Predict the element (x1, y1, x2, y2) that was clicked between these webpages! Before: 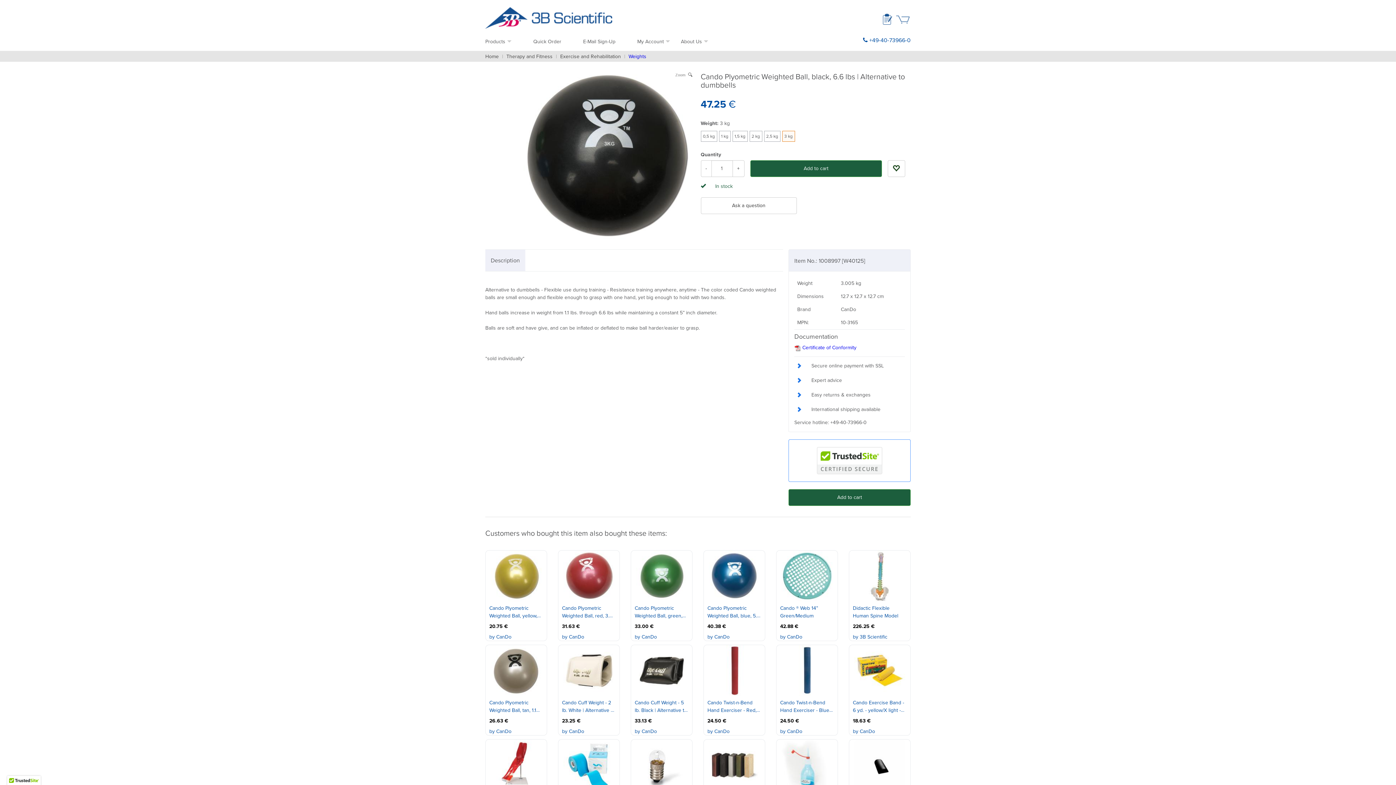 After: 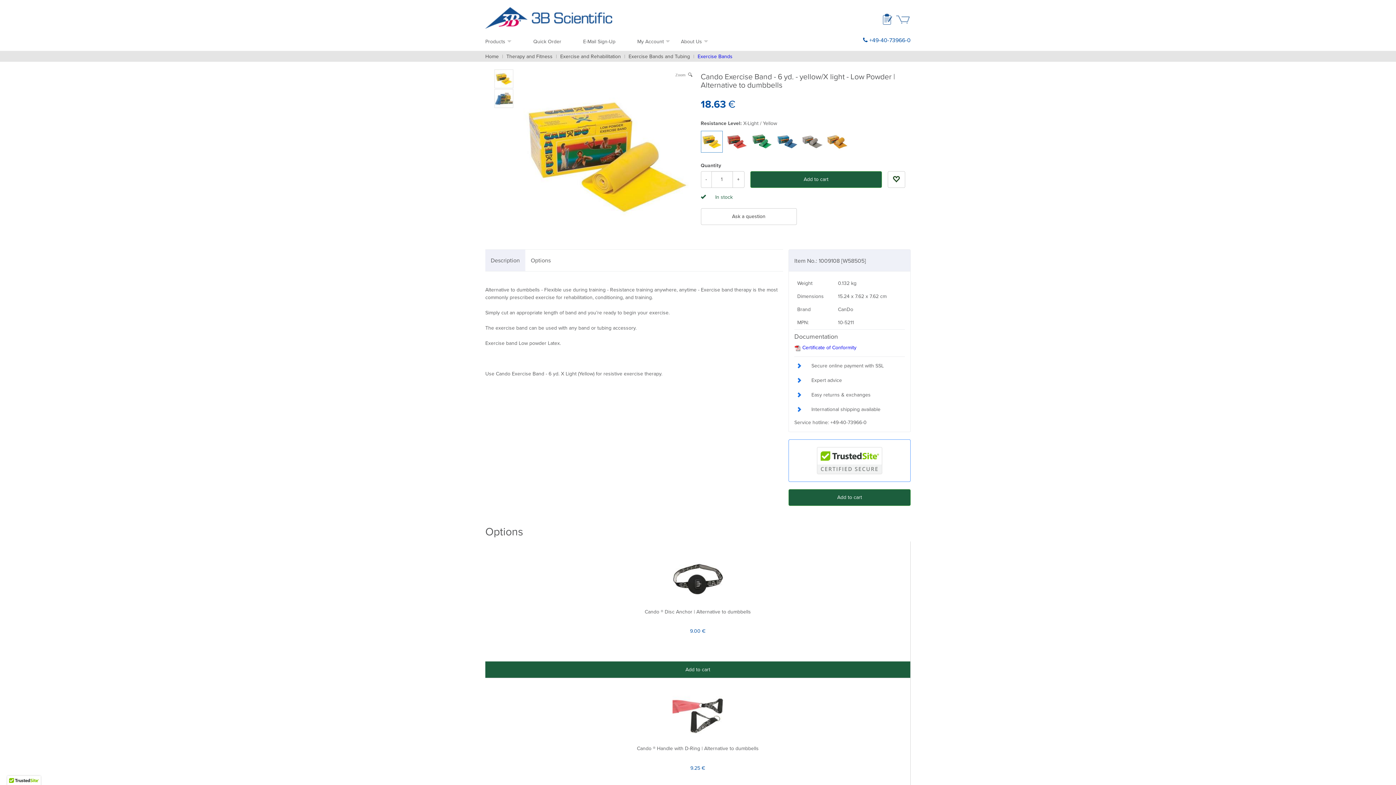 Action: bbox: (853, 699, 906, 714) label: Cando Exercise Band - 6 yd. - yellow/X light - Low Powder | Alternative ...